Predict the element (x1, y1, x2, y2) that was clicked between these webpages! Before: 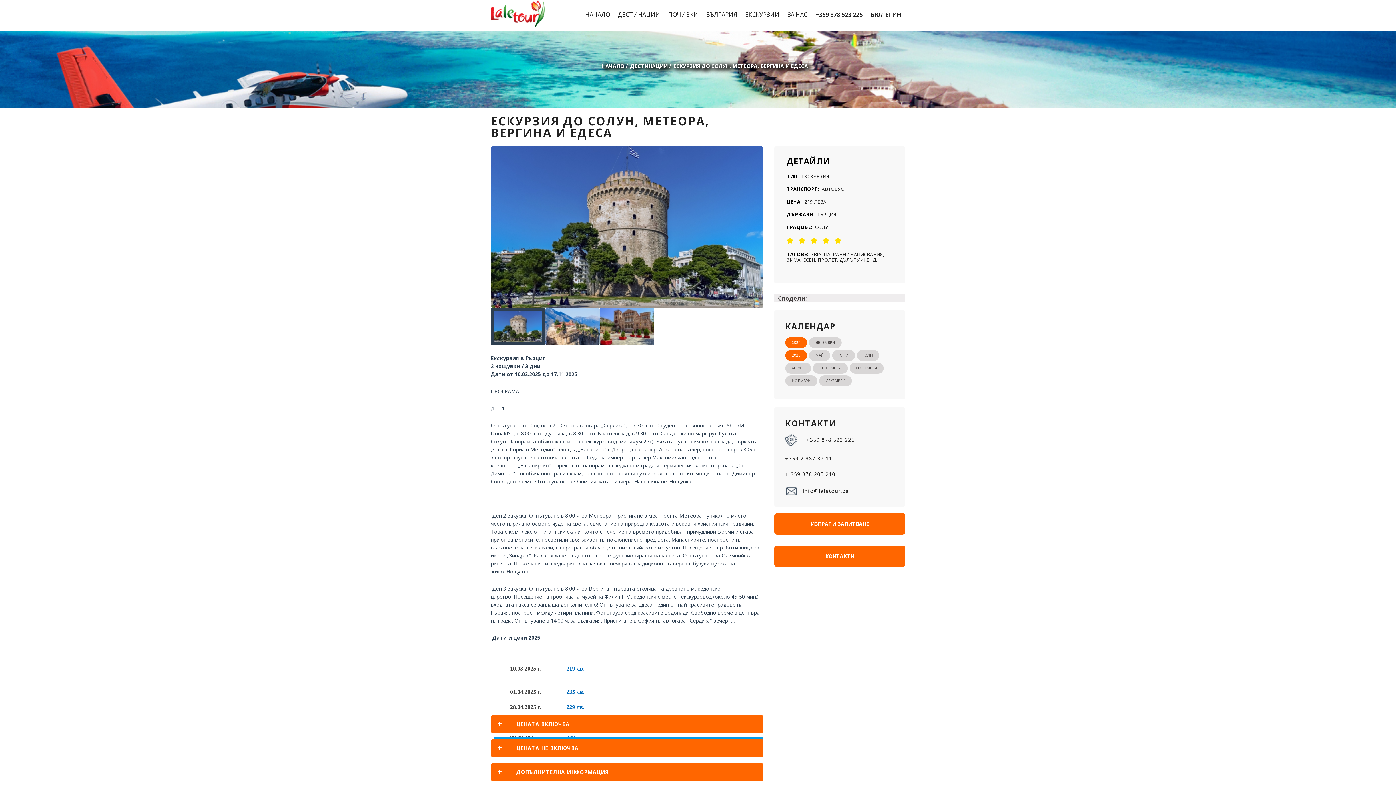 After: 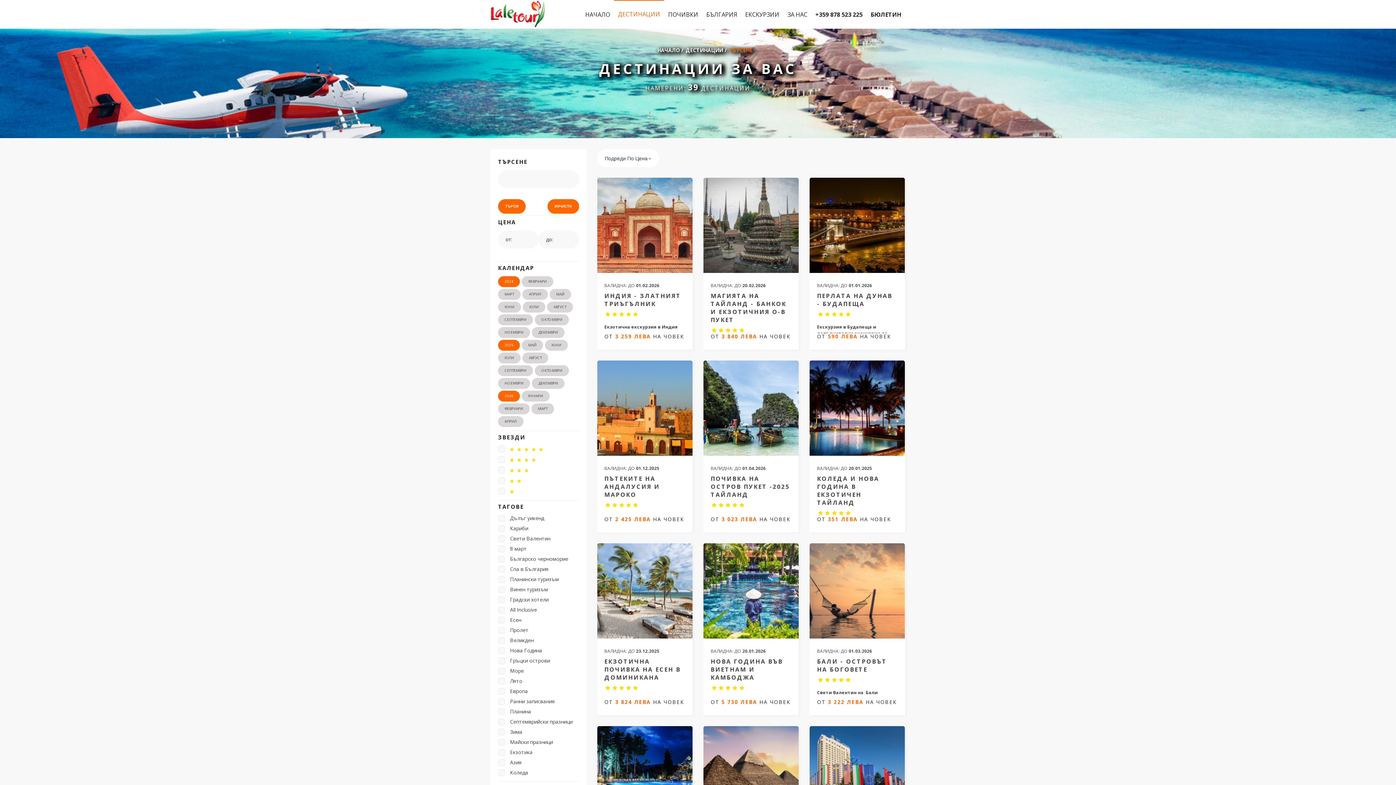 Action: label: ДЕКЕМВРИ bbox: (819, 375, 852, 386)